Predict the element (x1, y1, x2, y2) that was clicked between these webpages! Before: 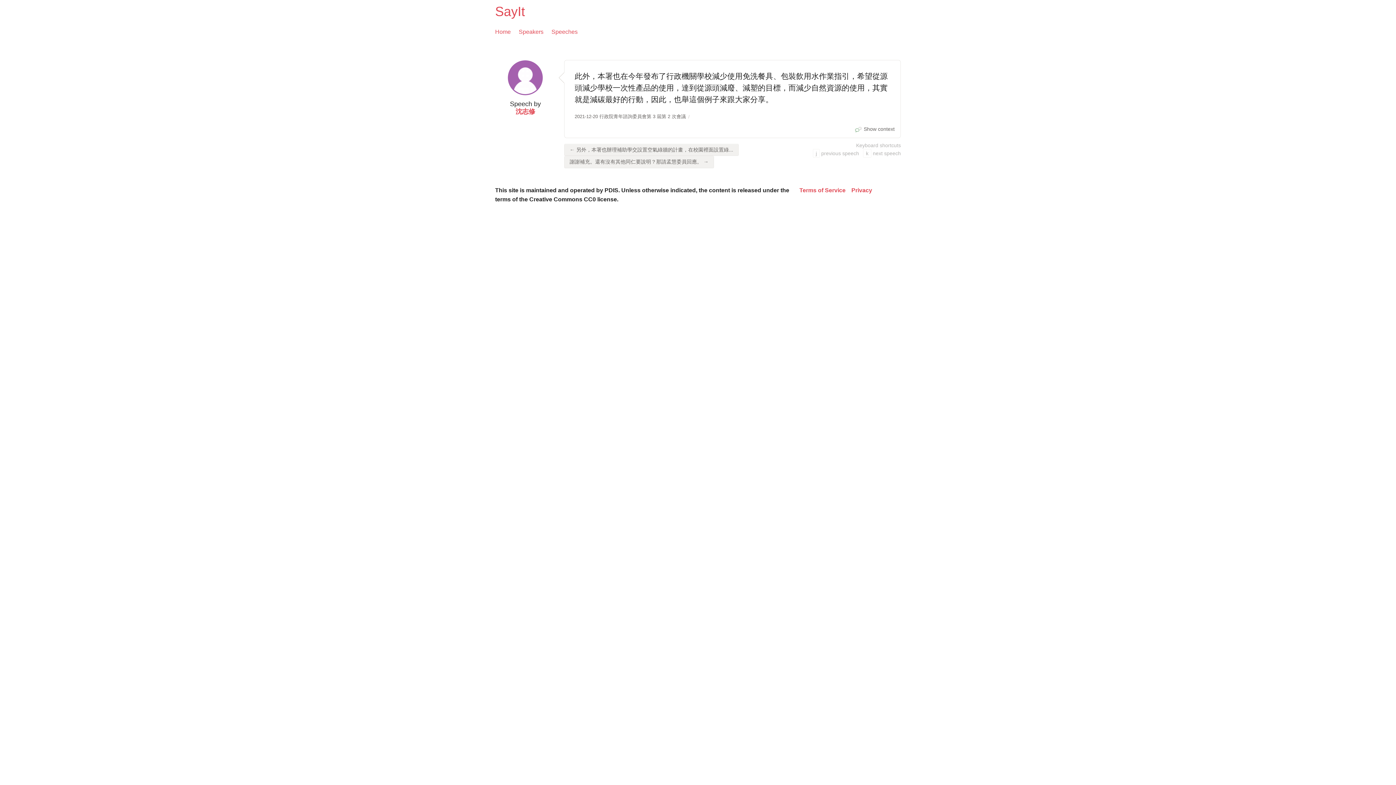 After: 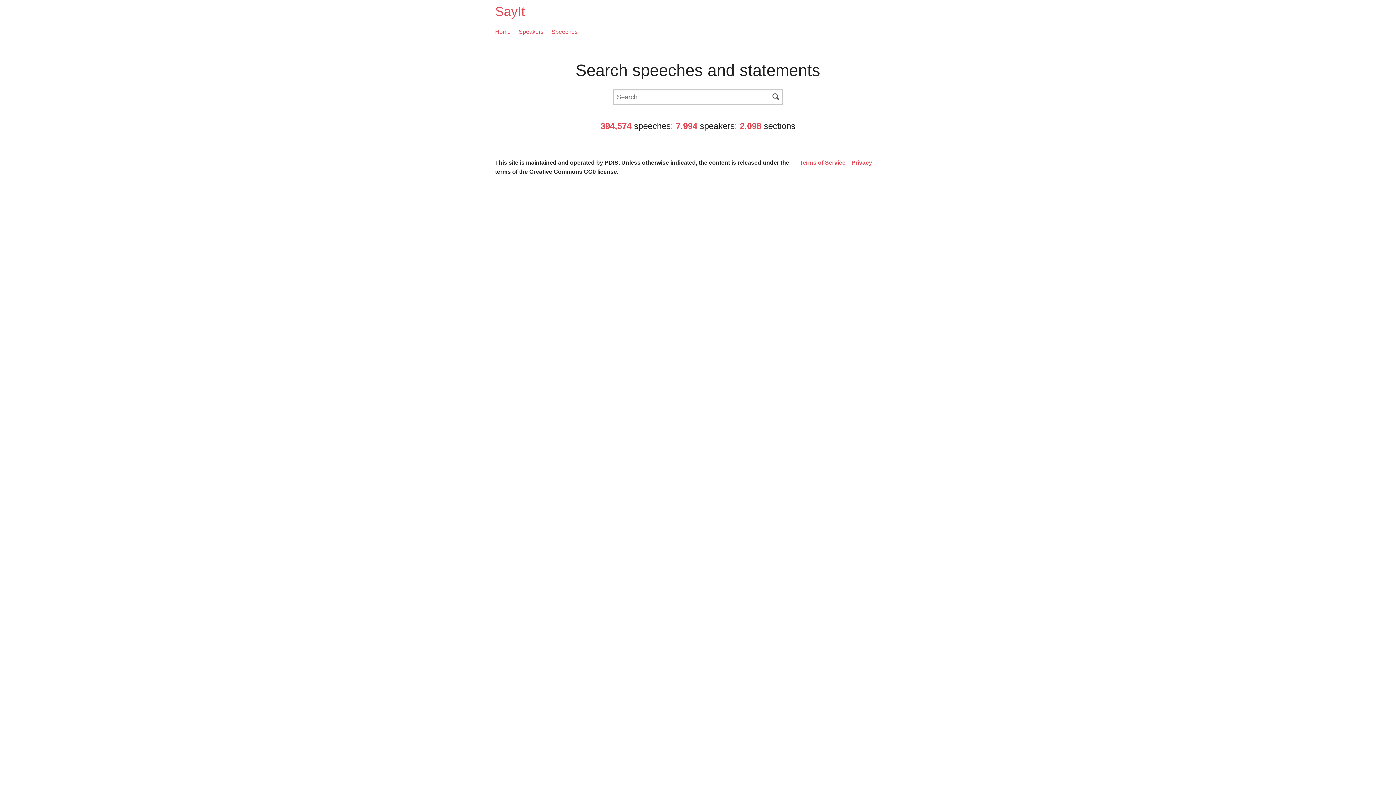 Action: label: Home bbox: (495, 27, 510, 36)